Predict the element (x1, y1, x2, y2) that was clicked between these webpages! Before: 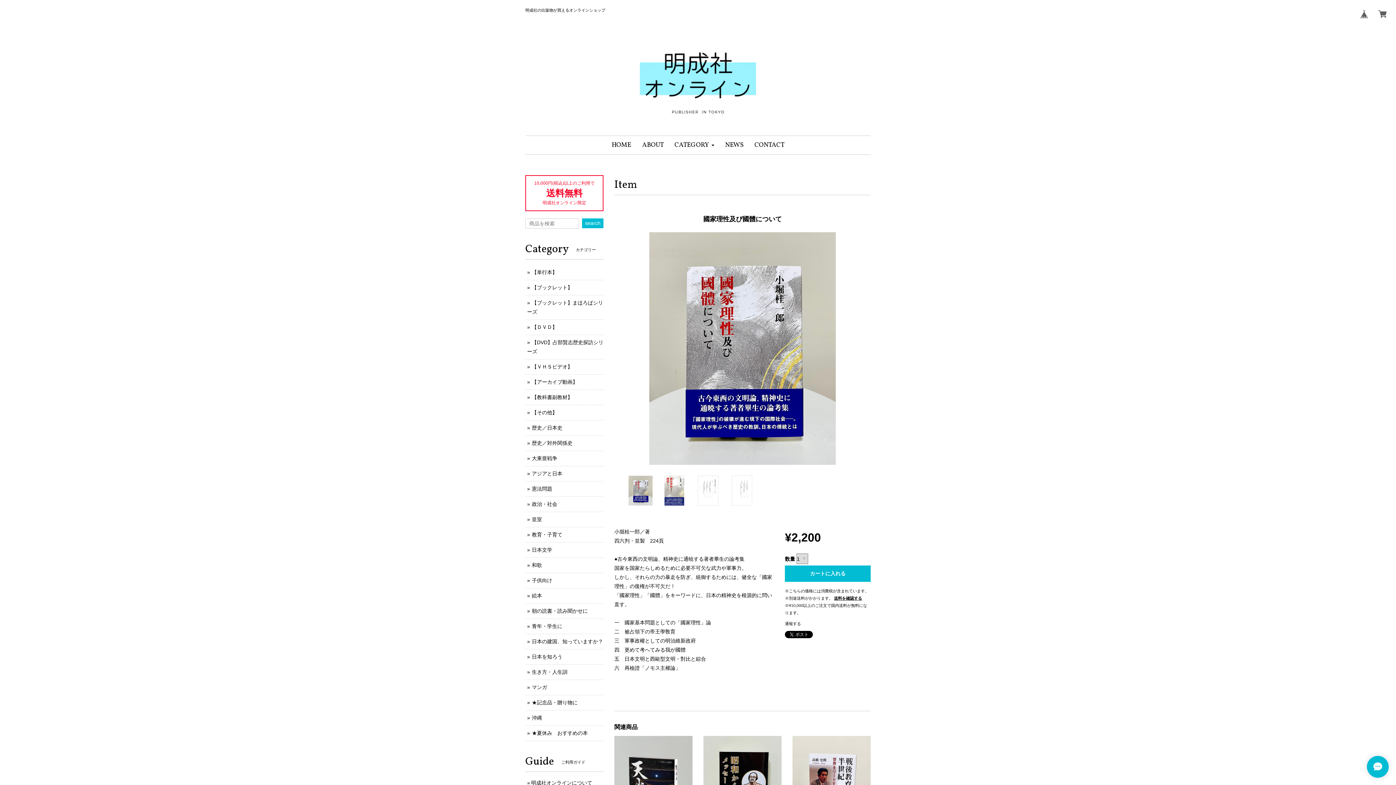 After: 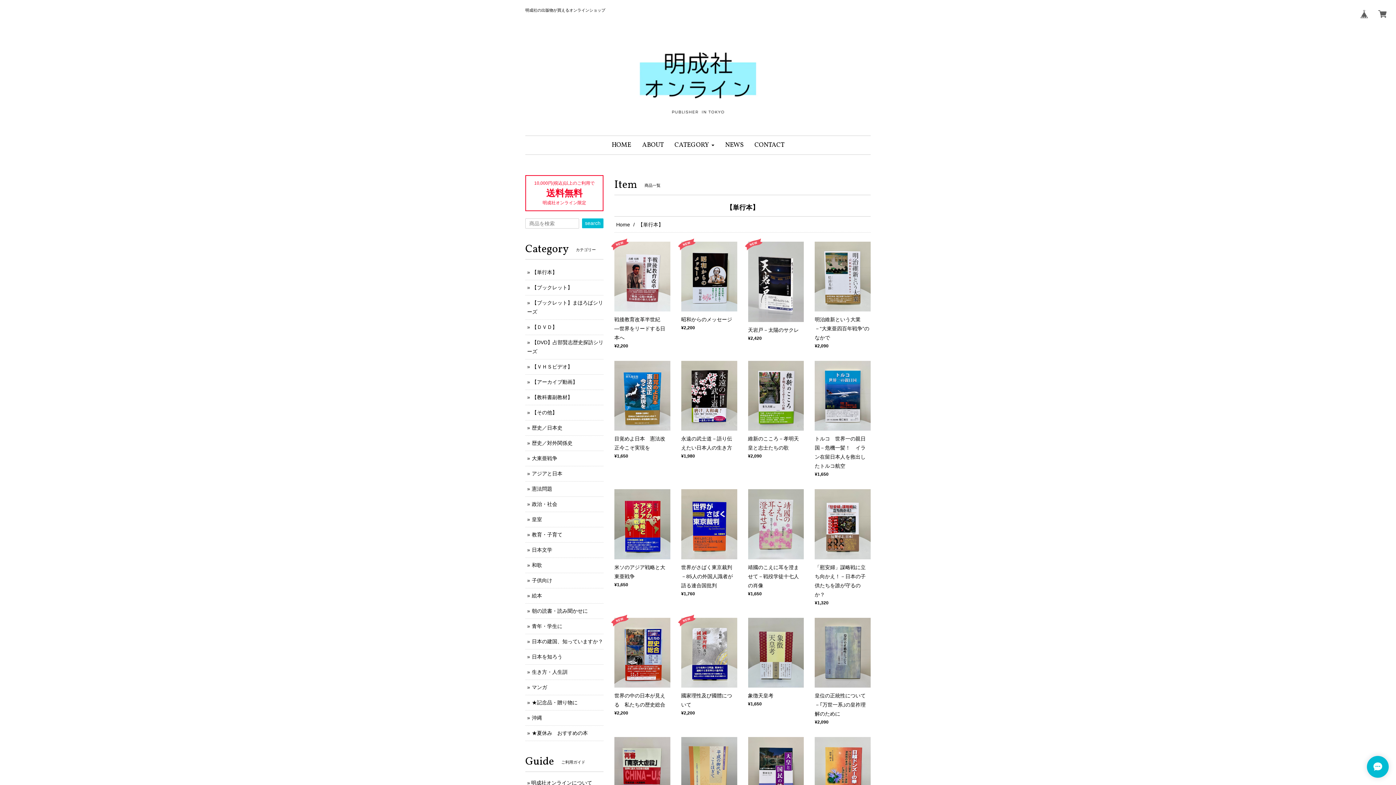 Action: bbox: (532, 269, 557, 275) label: 【単行本】